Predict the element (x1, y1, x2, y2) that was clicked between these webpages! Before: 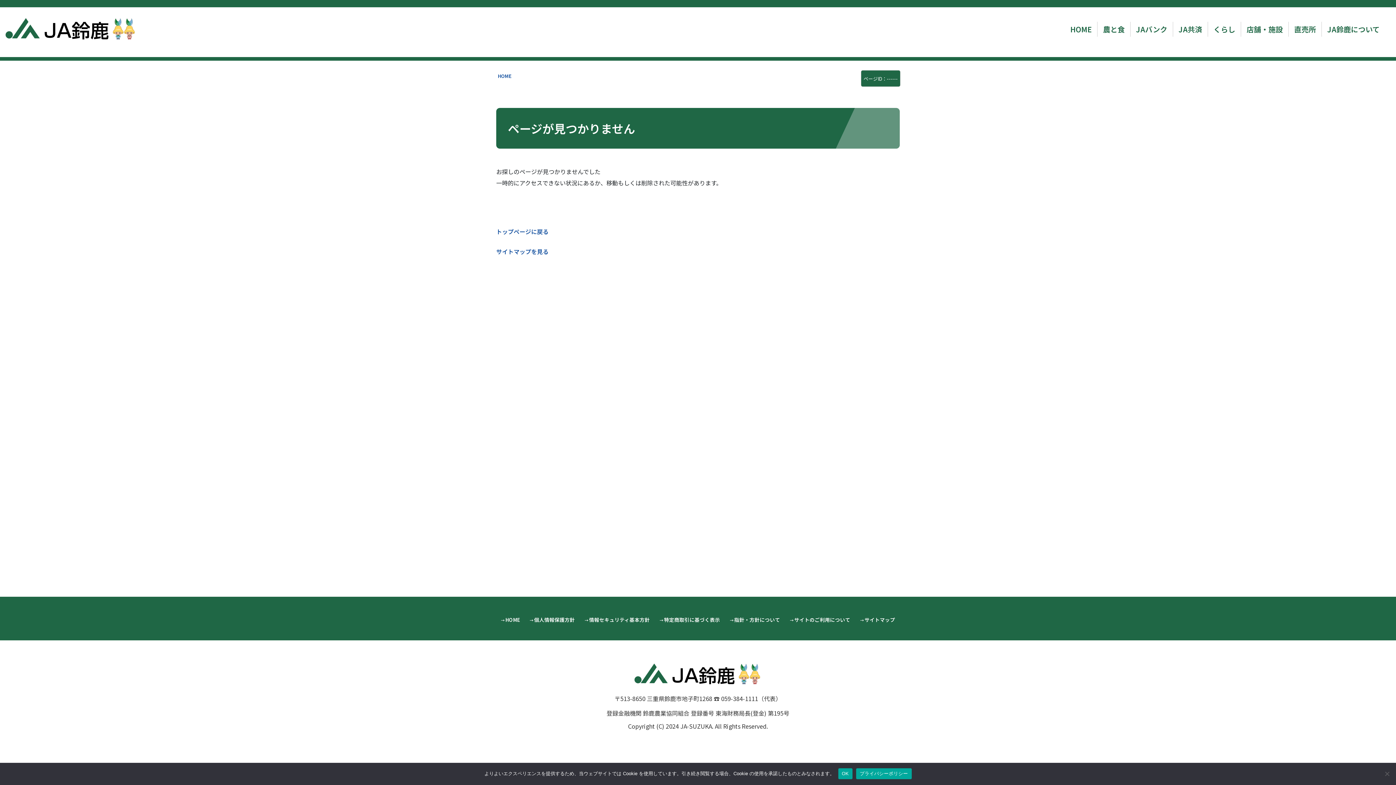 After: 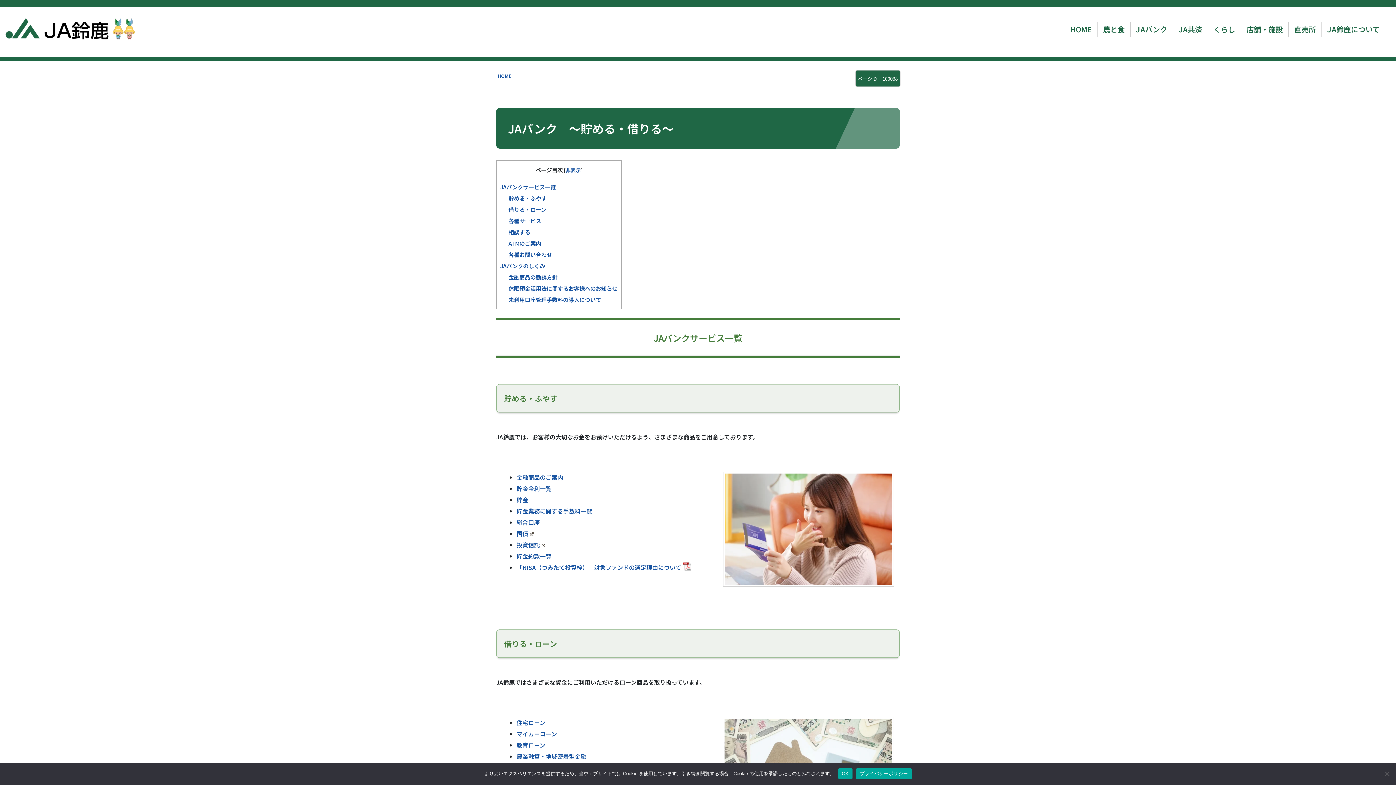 Action: bbox: (1136, 24, 1167, 34) label: JAバンク